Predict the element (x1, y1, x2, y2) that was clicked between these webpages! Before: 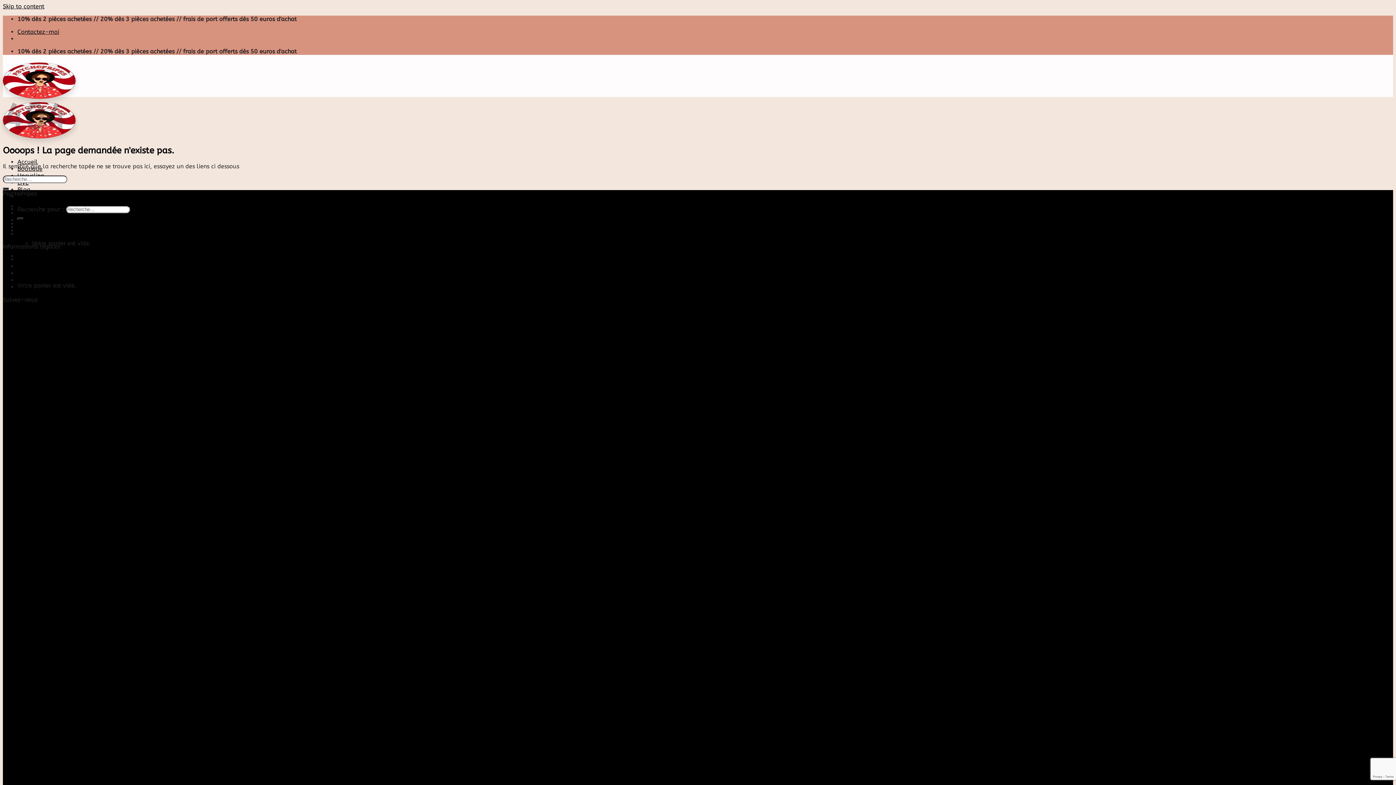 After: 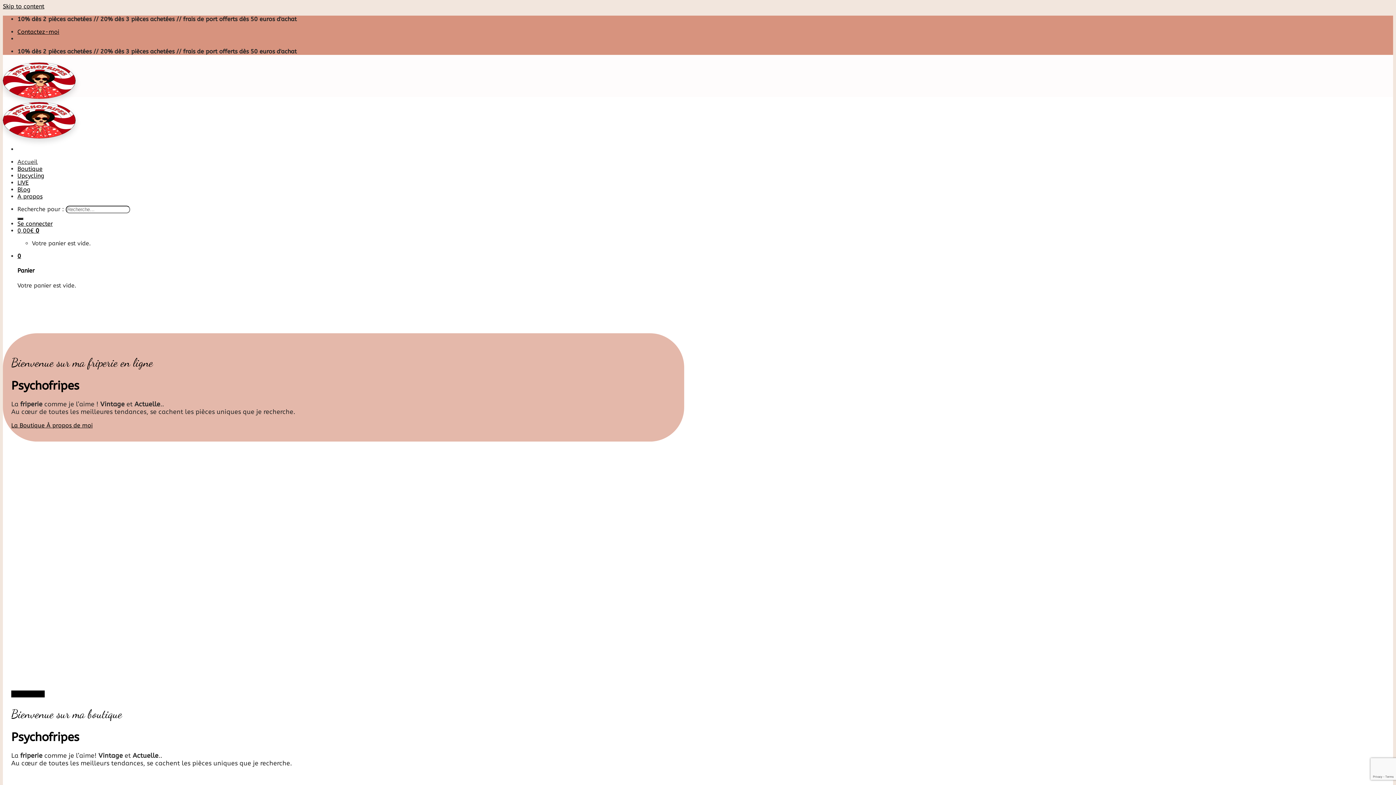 Action: bbox: (17, 202, 37, 209) label: Accueil